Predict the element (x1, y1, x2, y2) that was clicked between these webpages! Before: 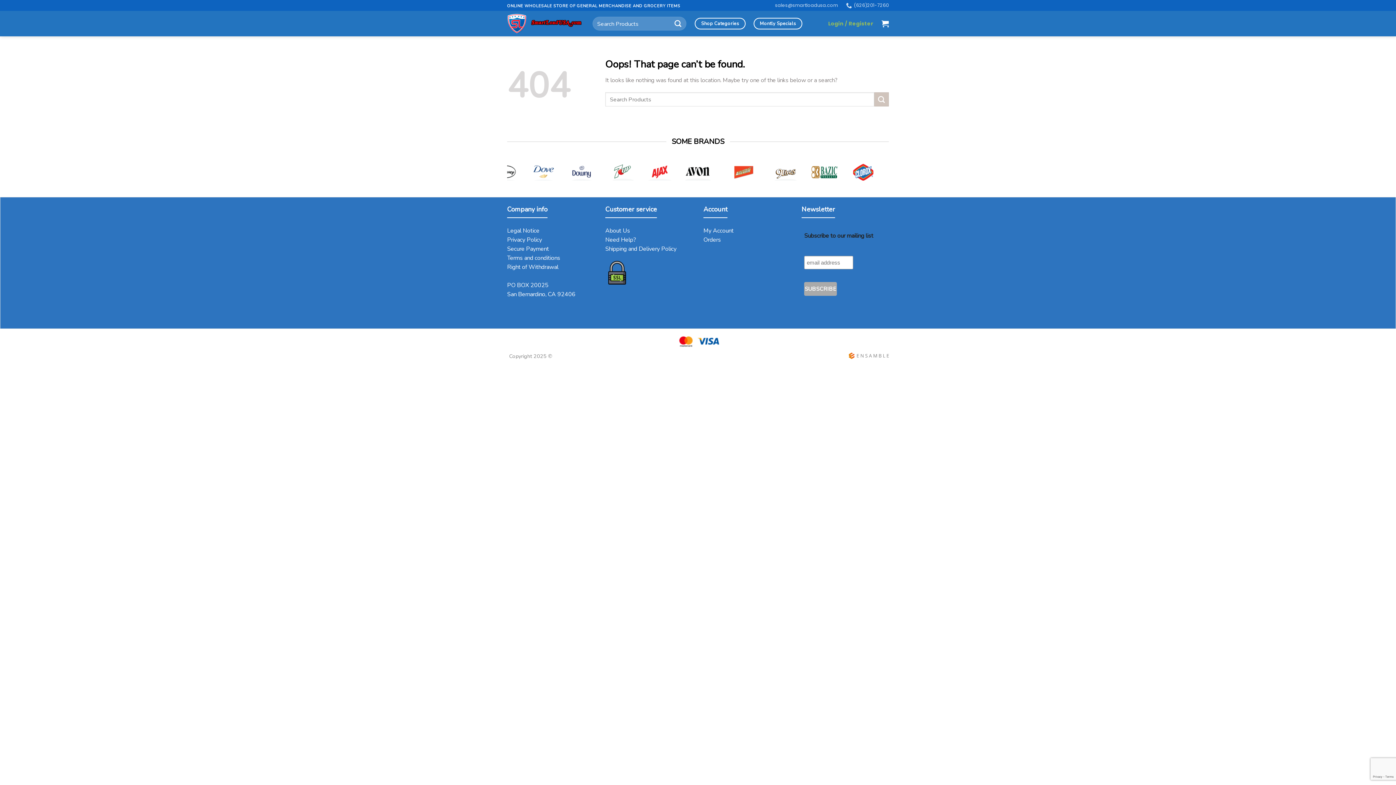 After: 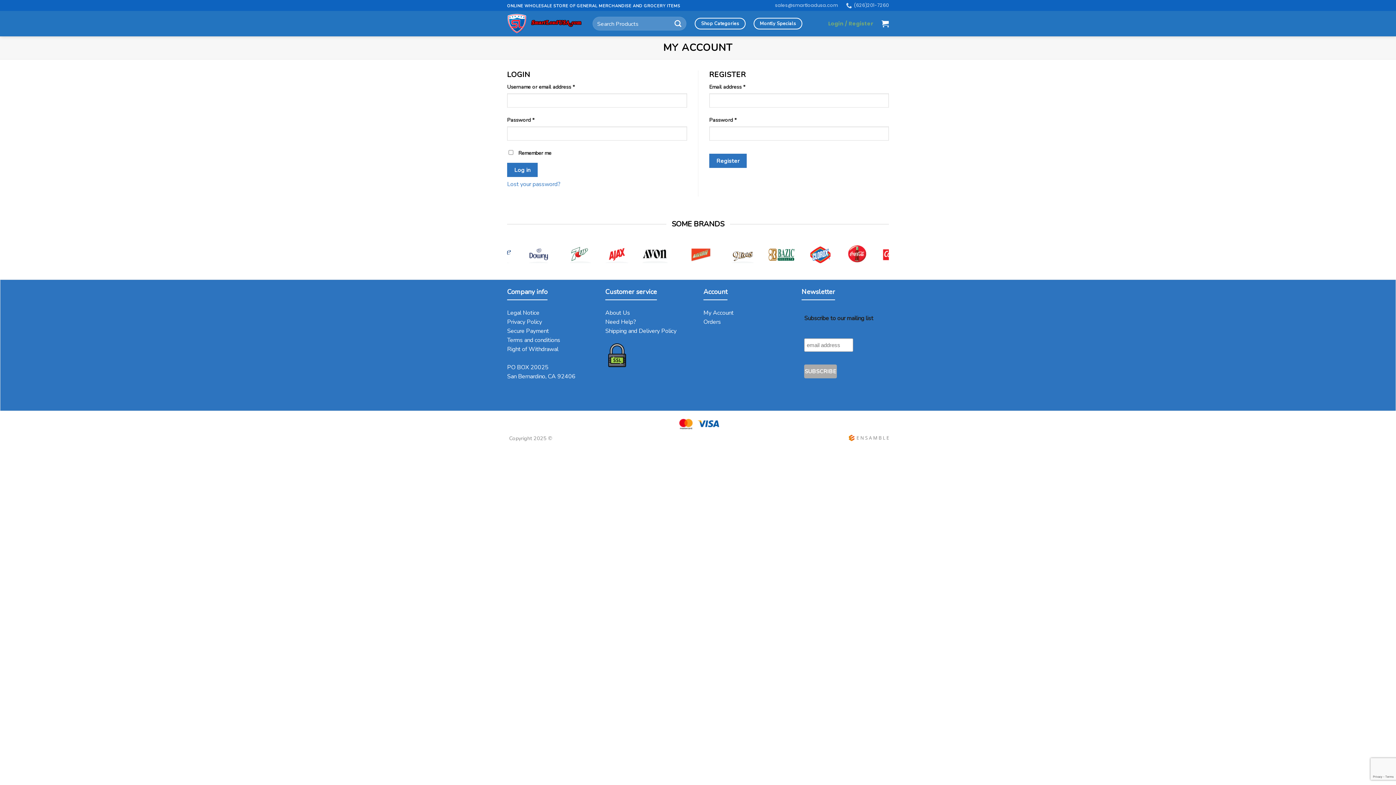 Action: bbox: (703, 226, 733, 234) label: My Account